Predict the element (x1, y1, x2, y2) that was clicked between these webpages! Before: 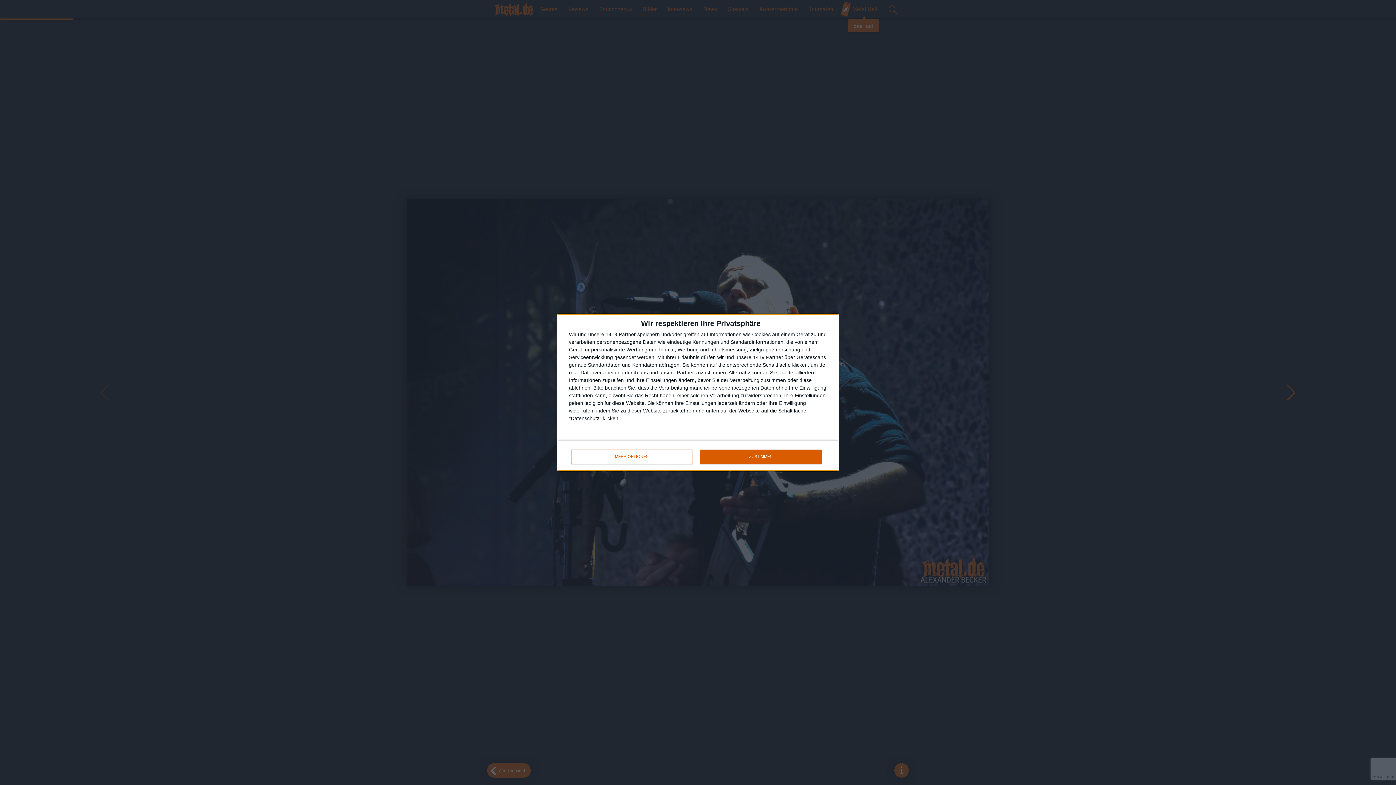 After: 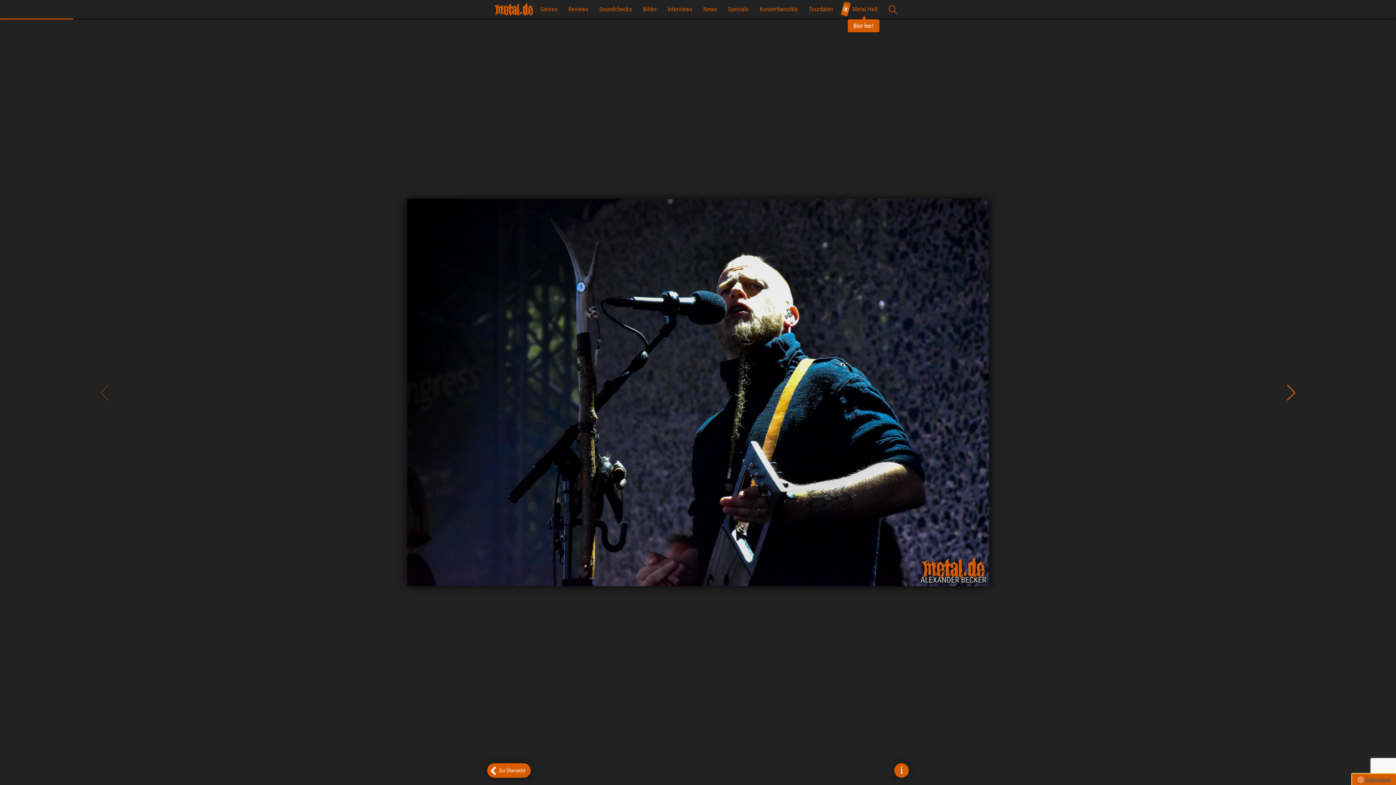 Action: bbox: (700, 449, 821, 464) label: ZUSTIMMEN